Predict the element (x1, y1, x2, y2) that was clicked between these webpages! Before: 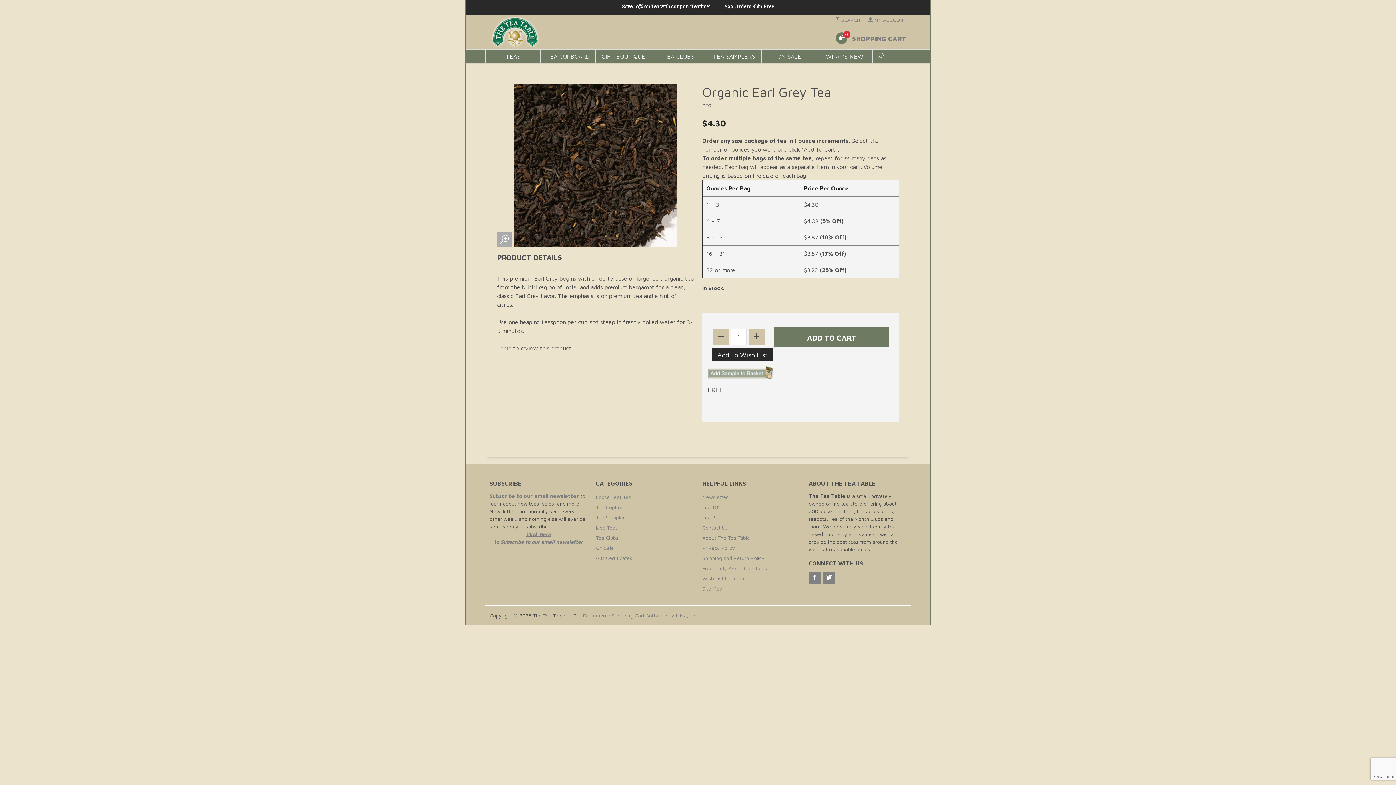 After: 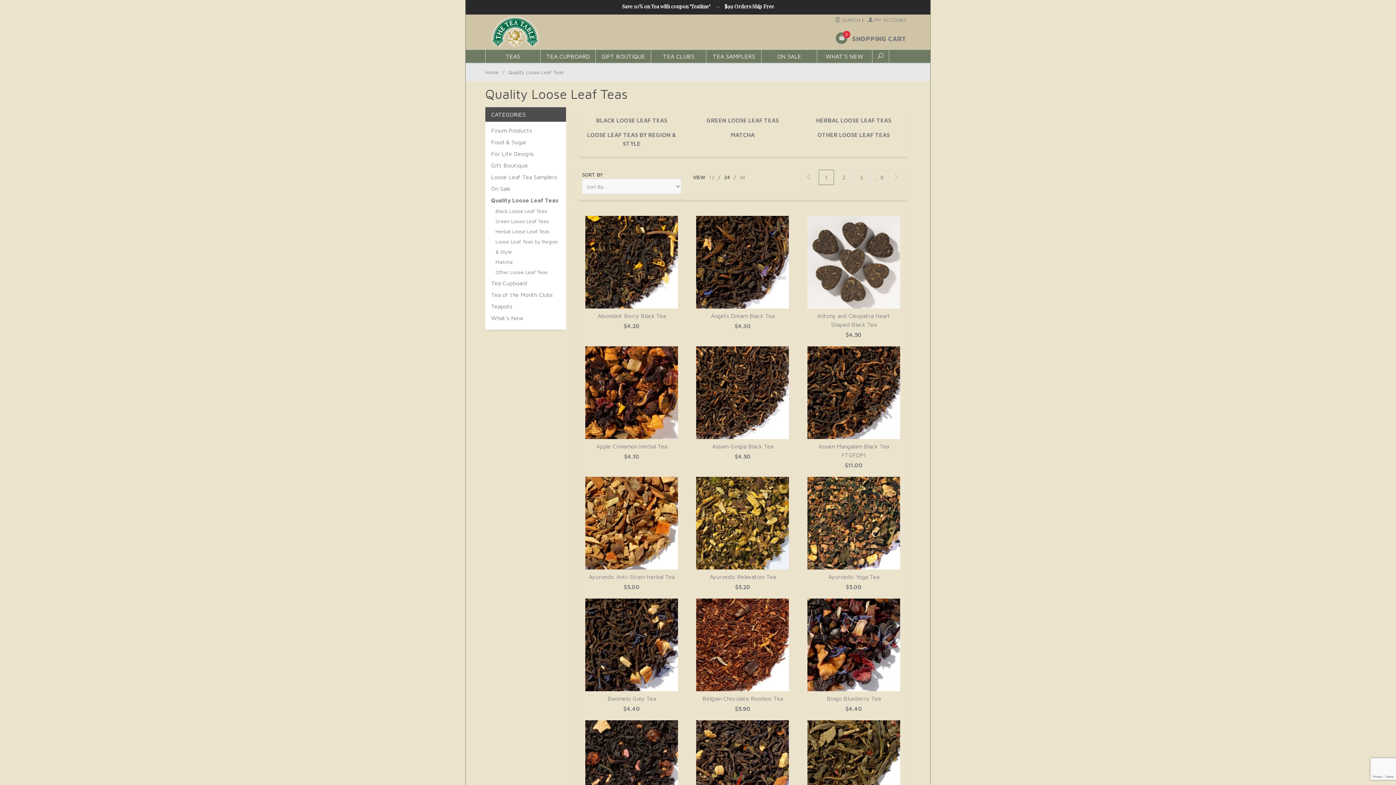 Action: bbox: (485, 49, 540, 62) label: TEAS